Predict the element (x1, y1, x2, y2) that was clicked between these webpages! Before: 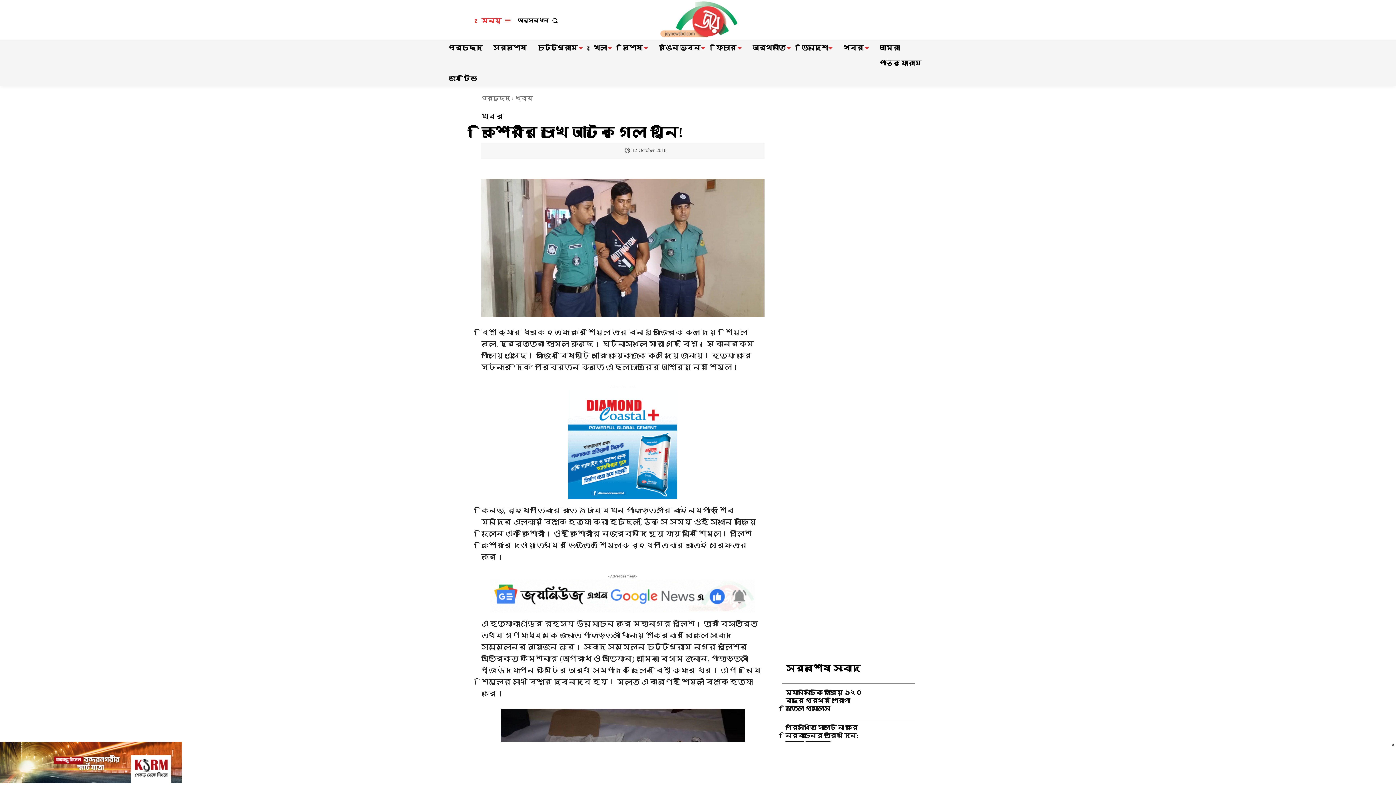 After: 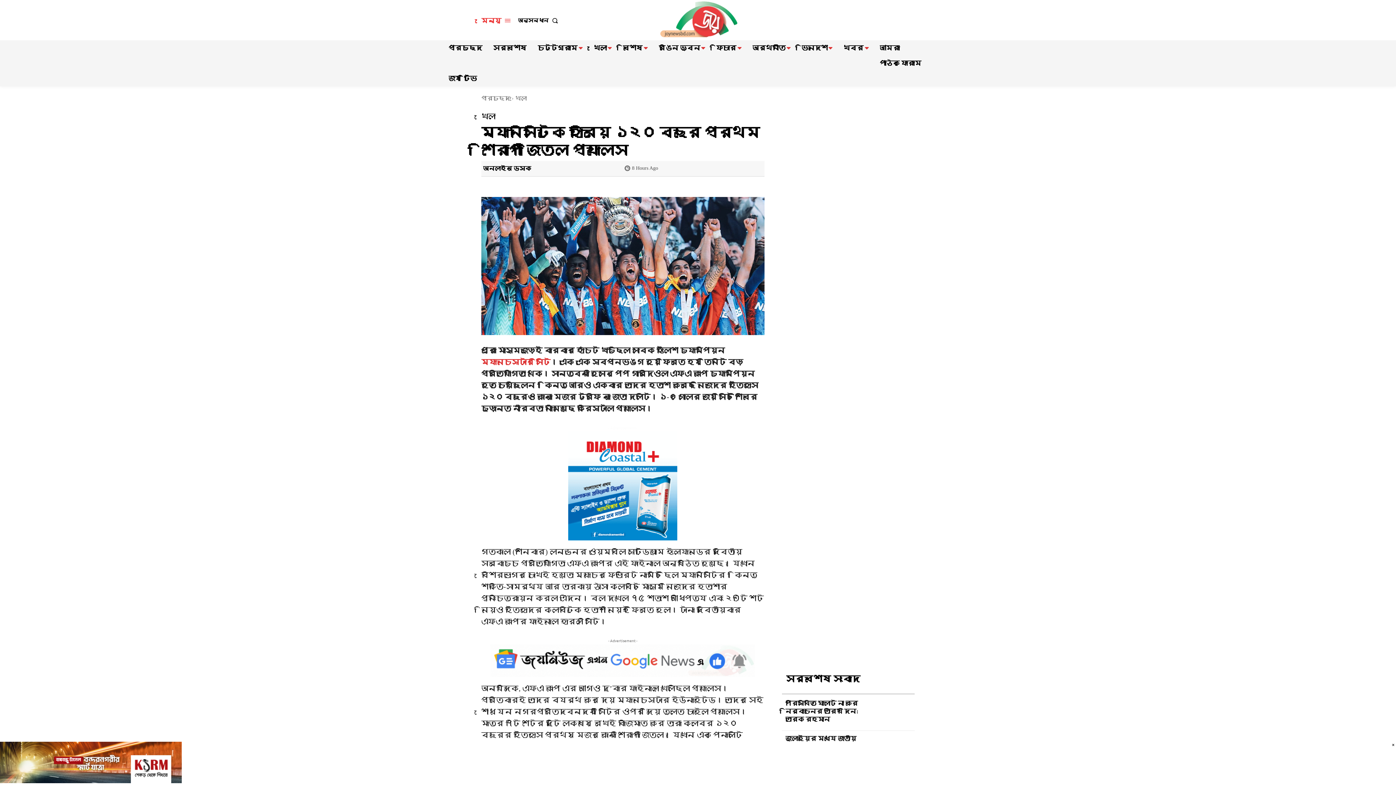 Action: label: ম্যানসিটিকে হারিয়ে ১২০ বছরে প্রথম শিরোপা জিতল প্যালেস bbox: (785, 689, 862, 712)